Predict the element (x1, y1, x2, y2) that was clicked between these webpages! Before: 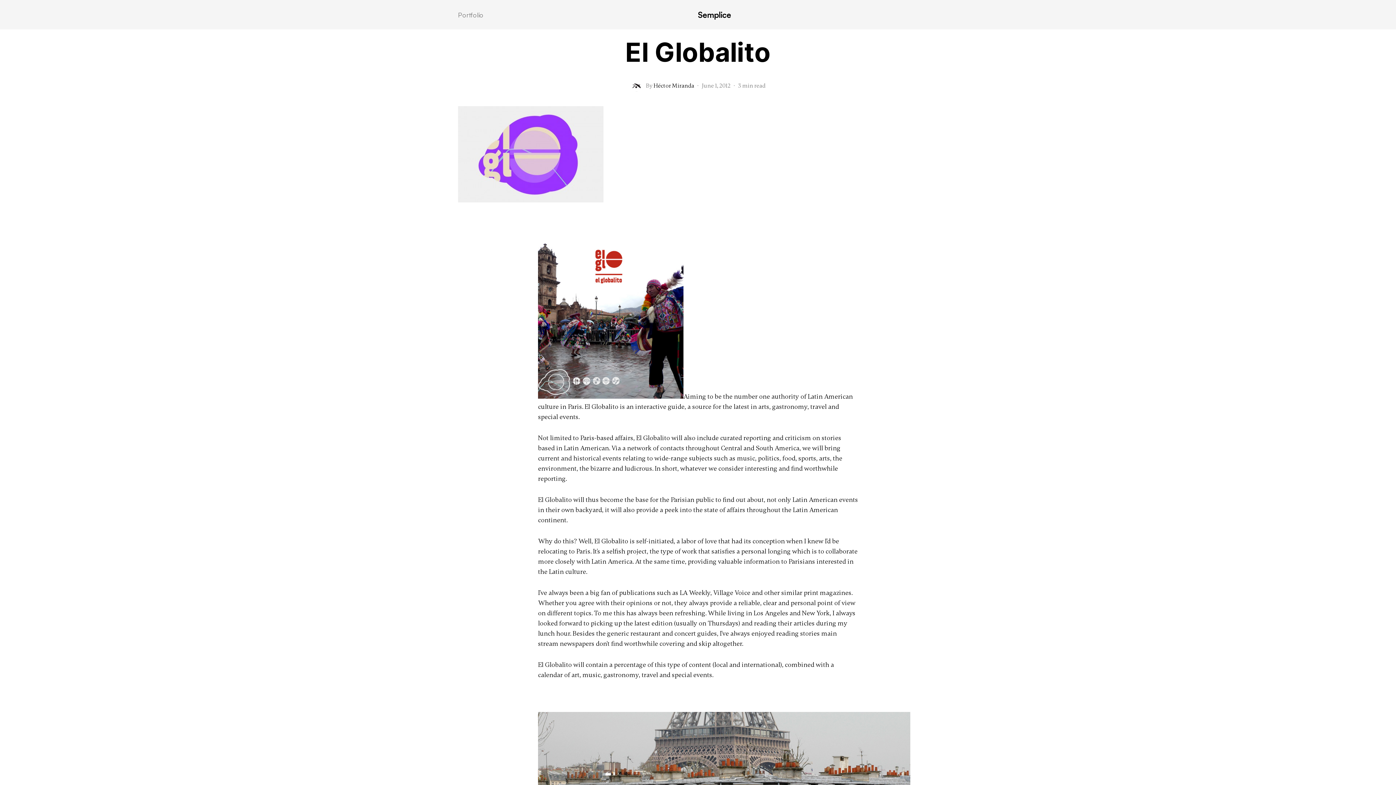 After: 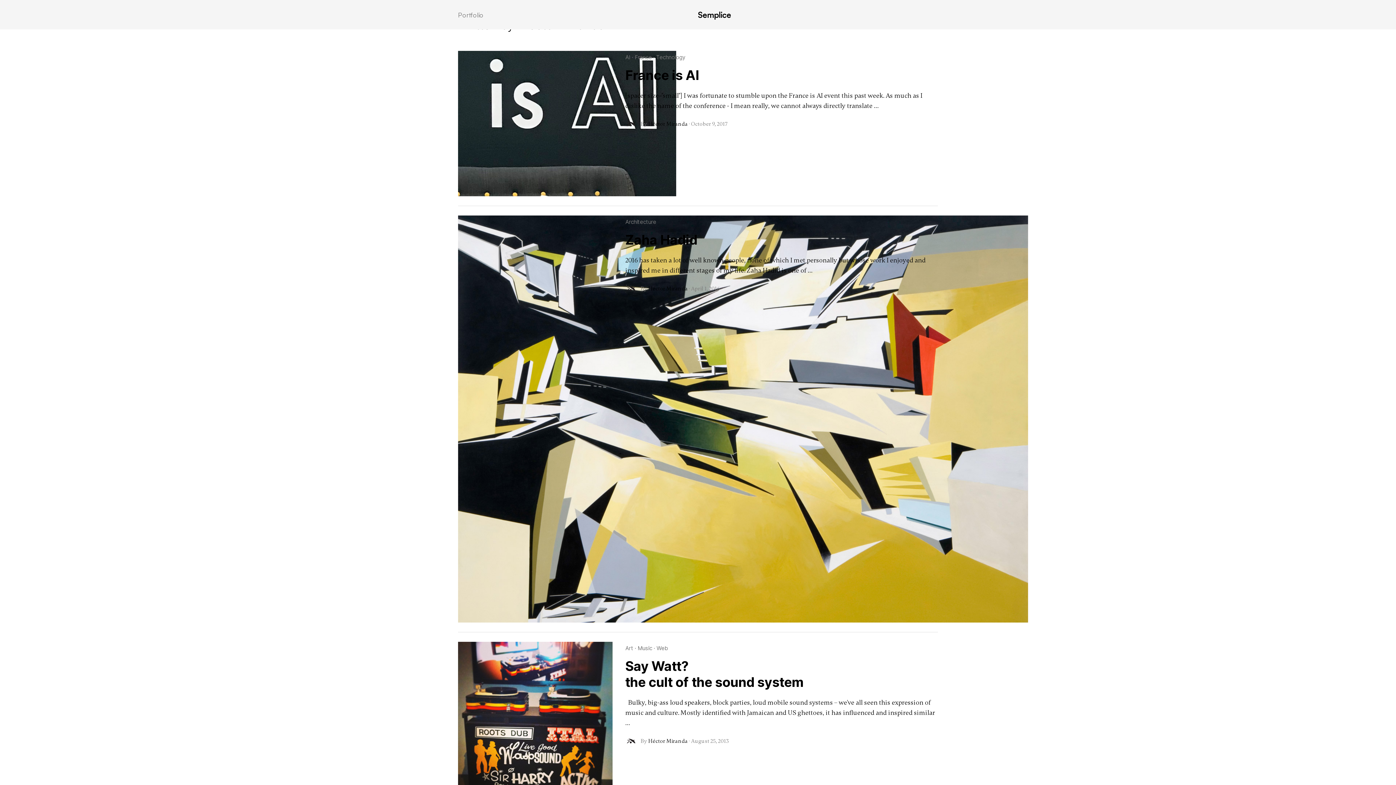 Action: bbox: (653, 82, 694, 89) label: Héctor Miranda